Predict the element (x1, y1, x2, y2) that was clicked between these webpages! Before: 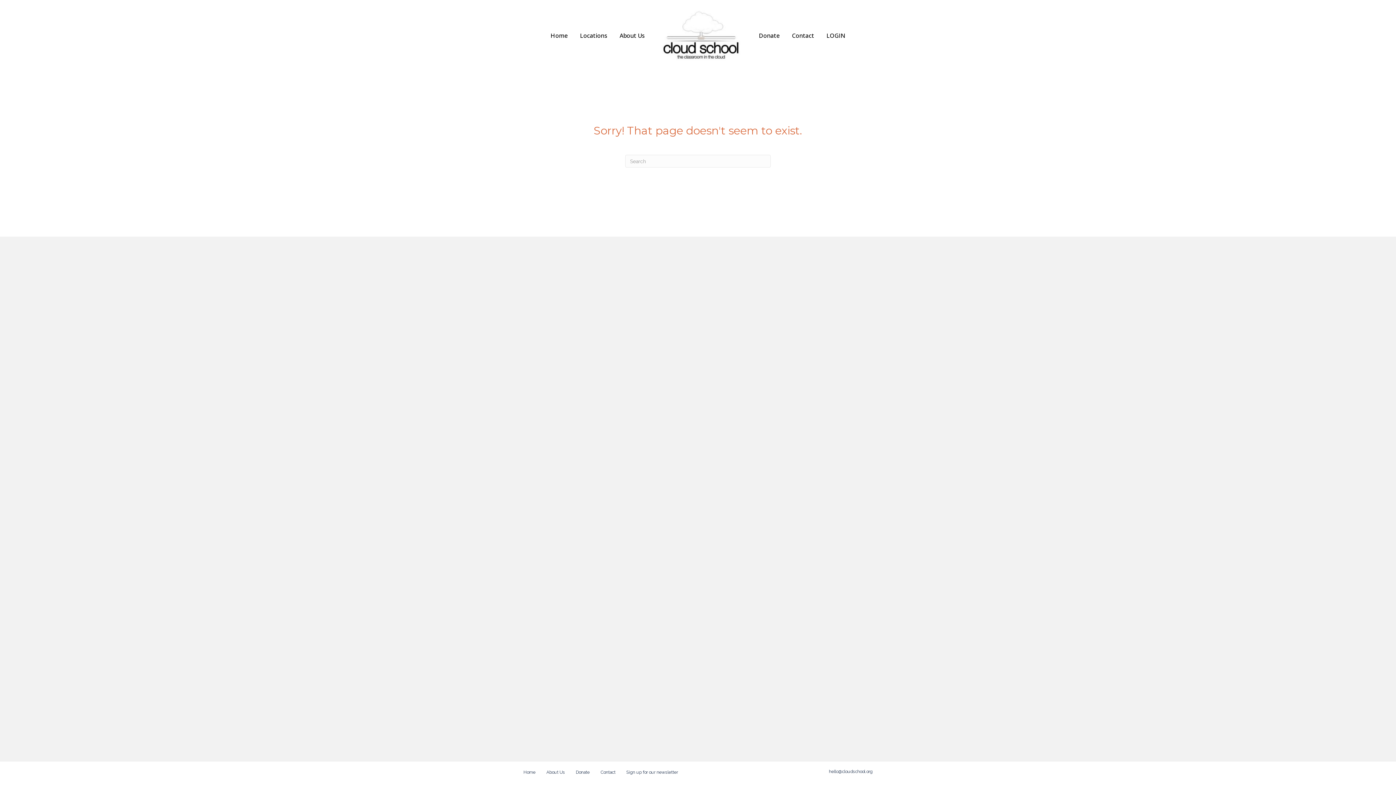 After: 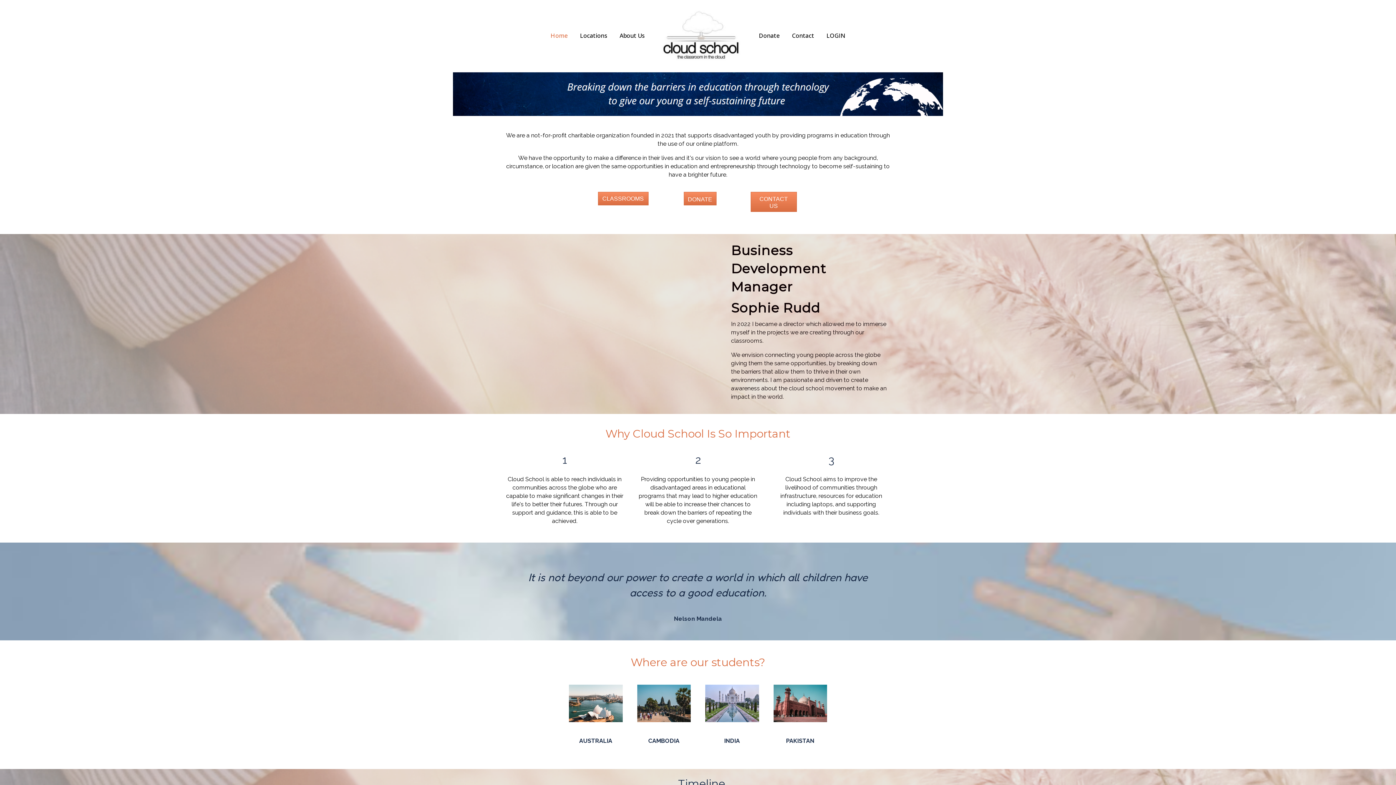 Action: bbox: (655, 31, 746, 39)